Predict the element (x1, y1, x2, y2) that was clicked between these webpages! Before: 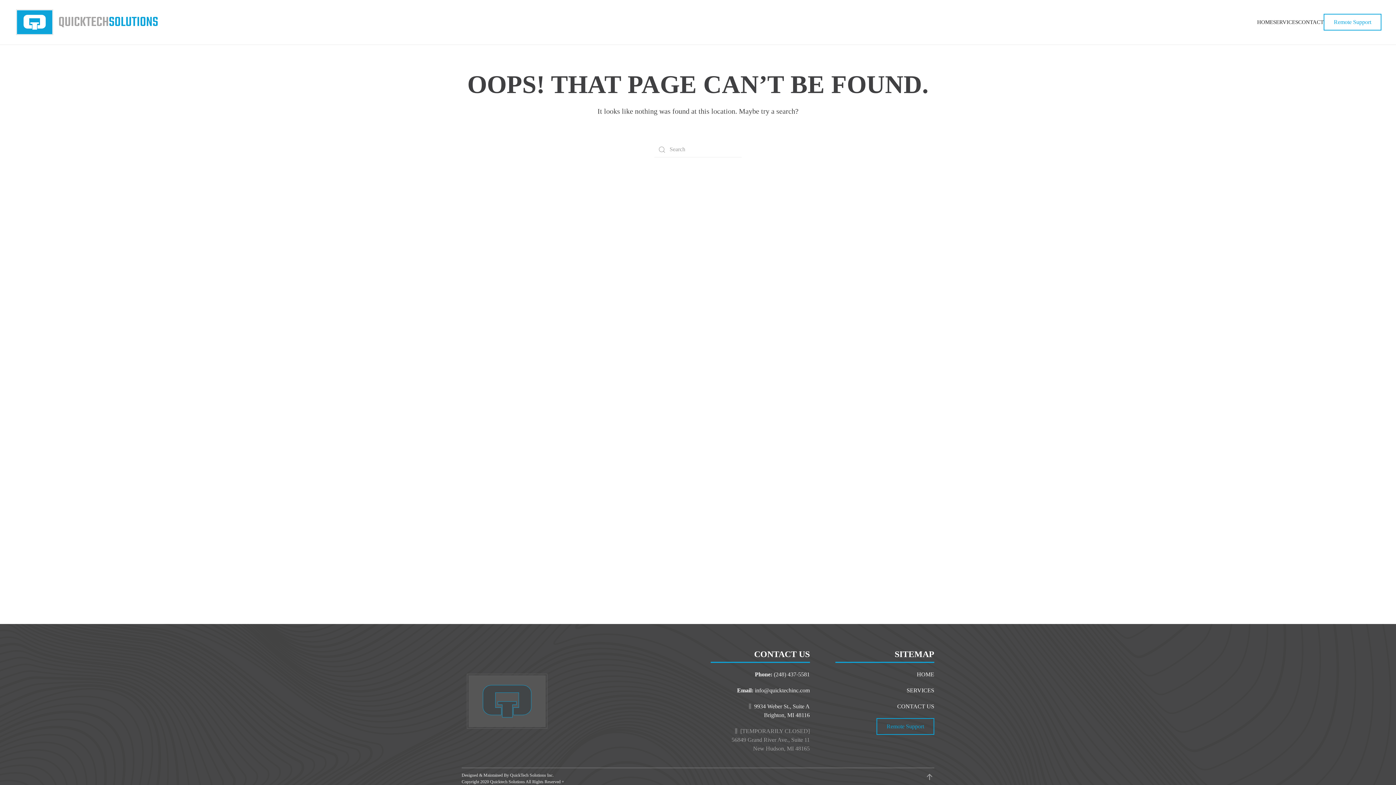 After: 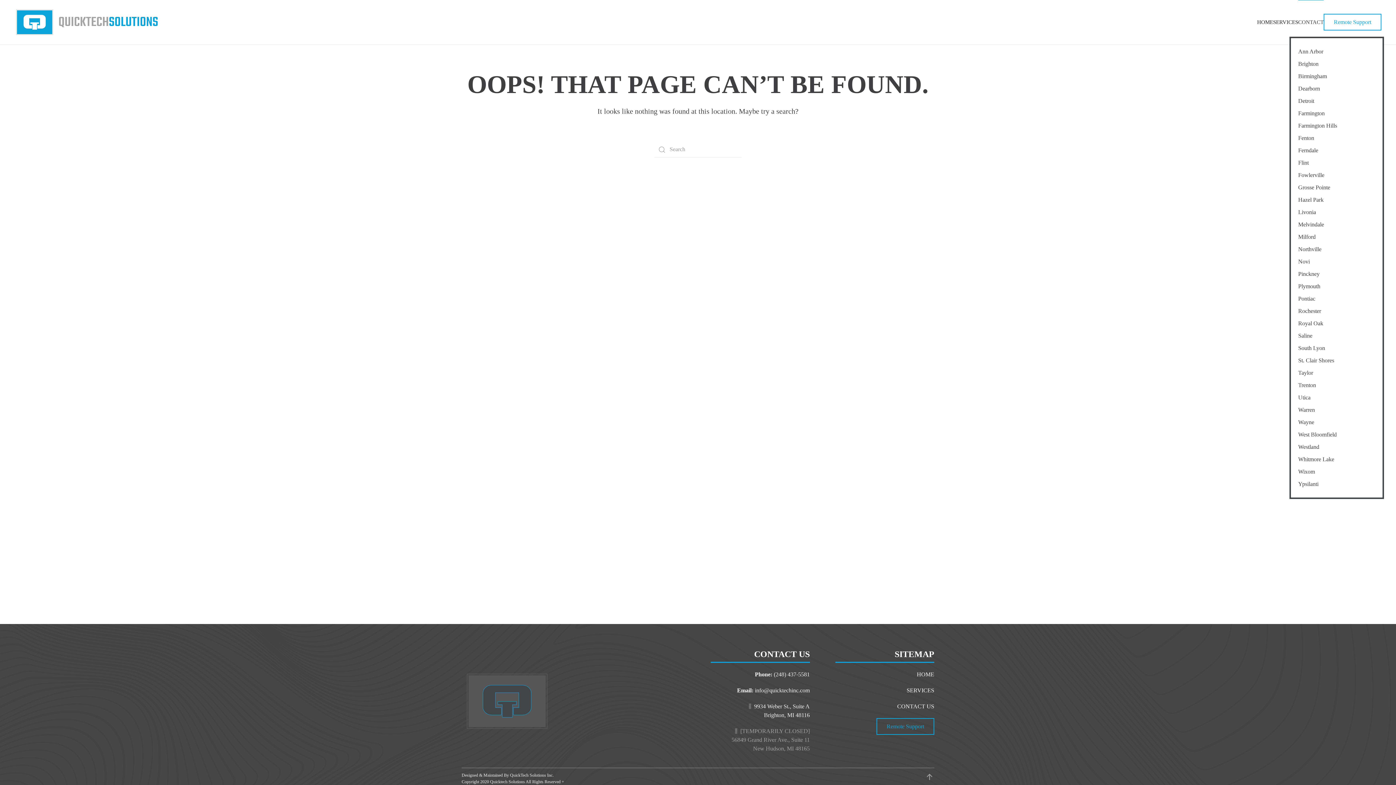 Action: label: CONTACT bbox: (1298, 7, 1324, 36)